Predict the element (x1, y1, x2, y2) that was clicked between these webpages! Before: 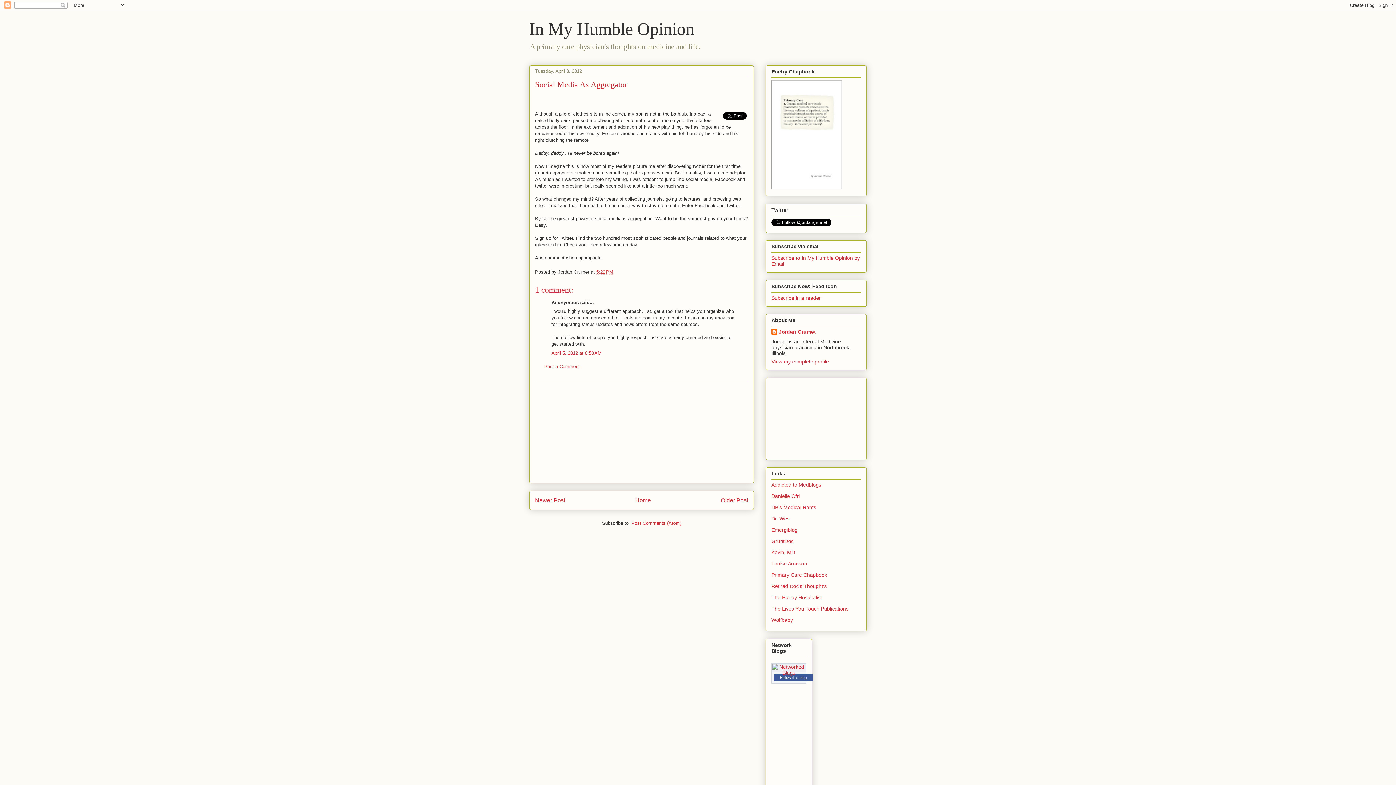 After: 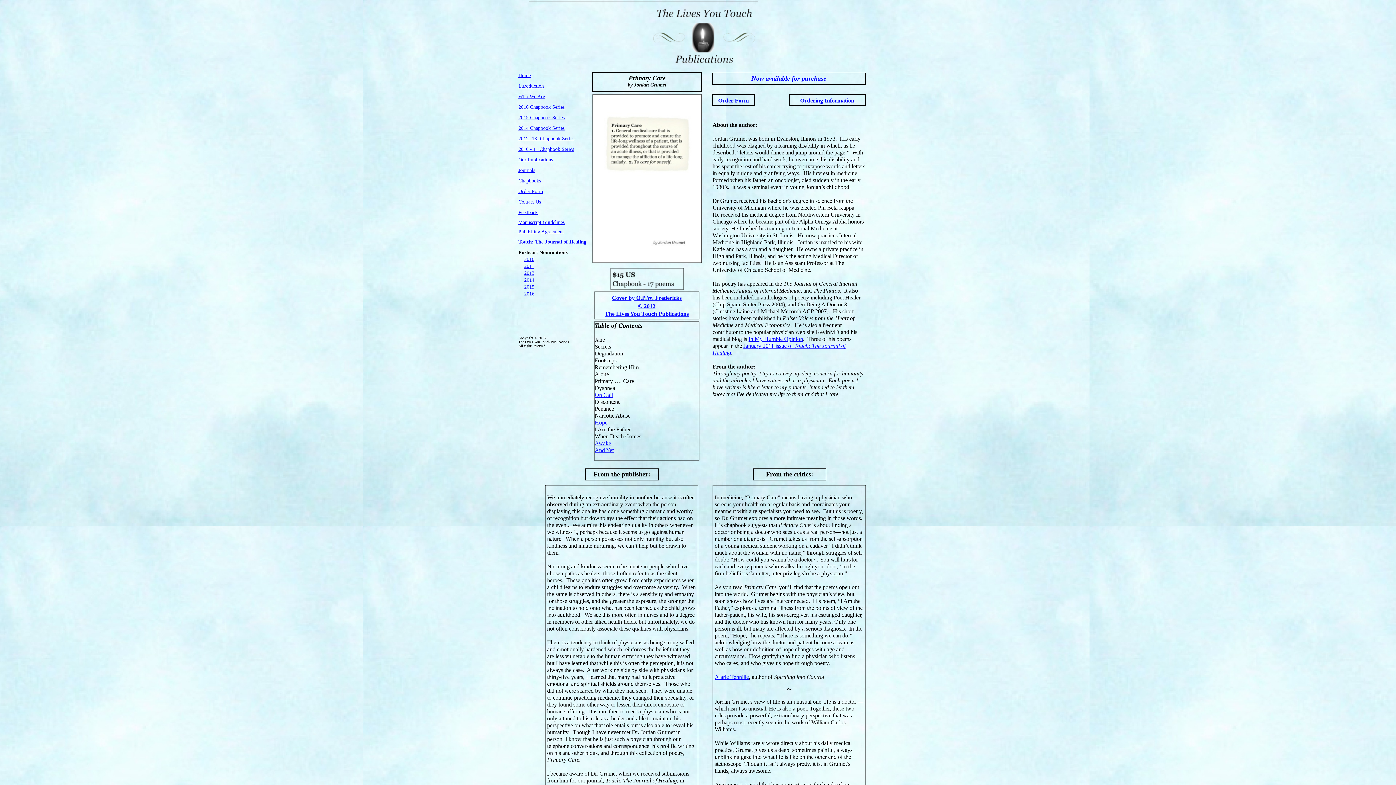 Action: bbox: (771, 184, 842, 190)